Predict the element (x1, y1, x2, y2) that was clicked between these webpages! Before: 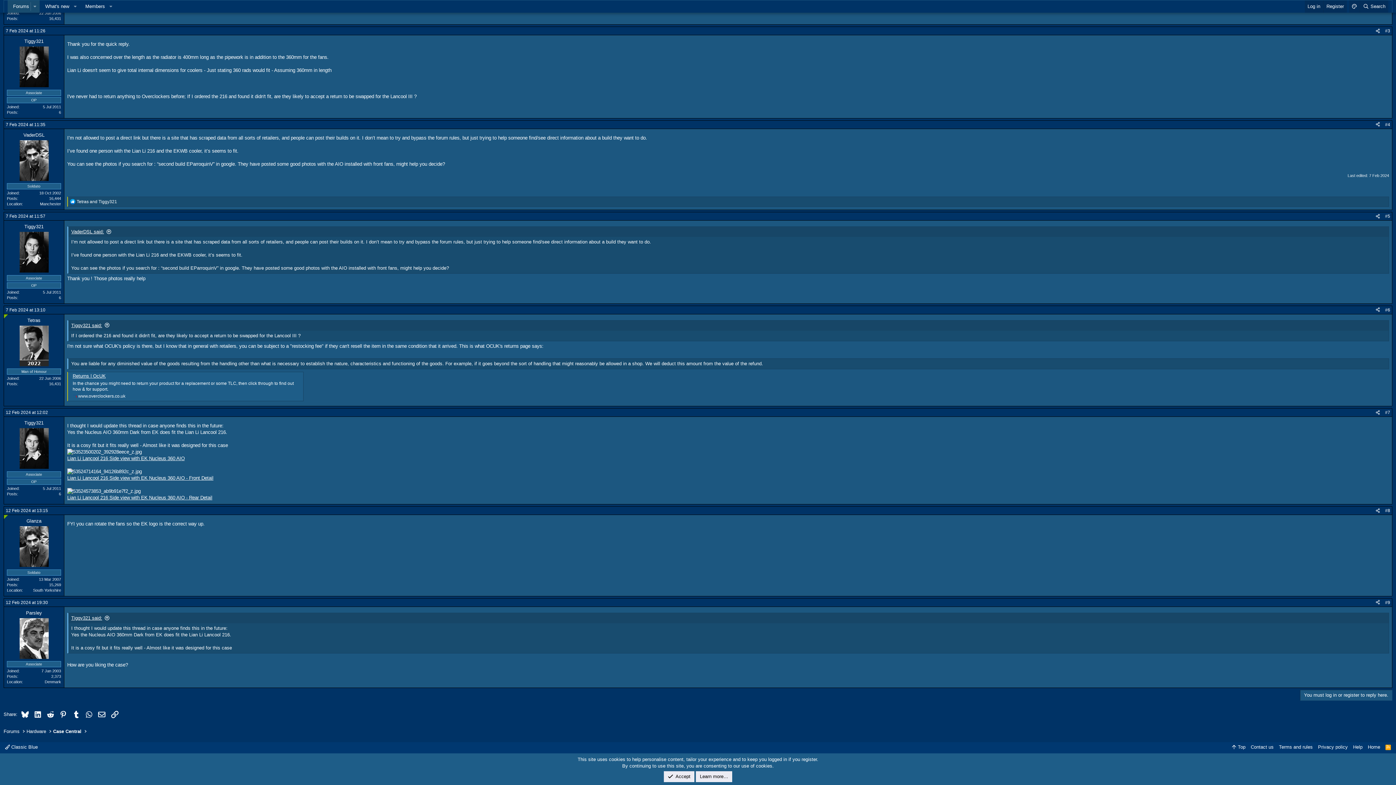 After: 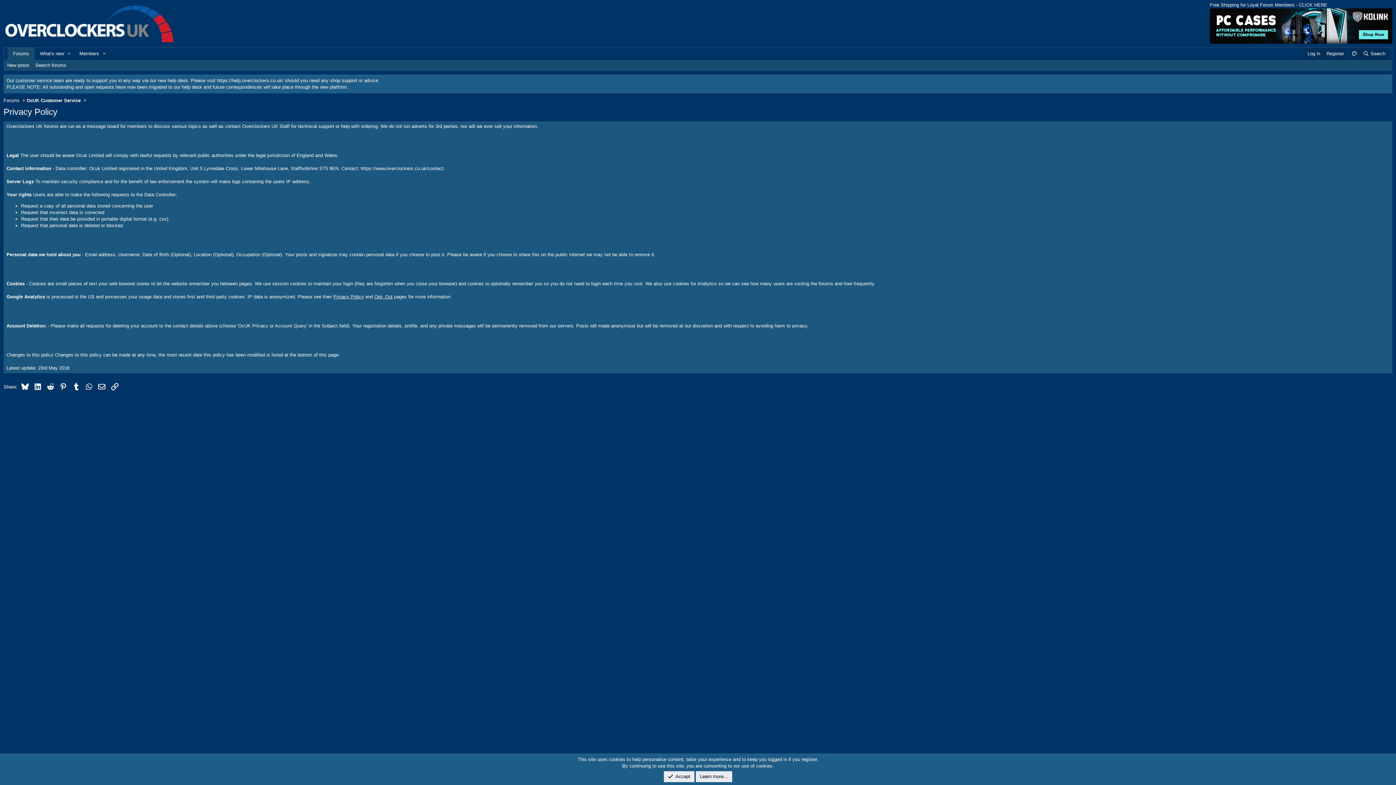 Action: bbox: (1316, 744, 1349, 750) label: Privacy policy